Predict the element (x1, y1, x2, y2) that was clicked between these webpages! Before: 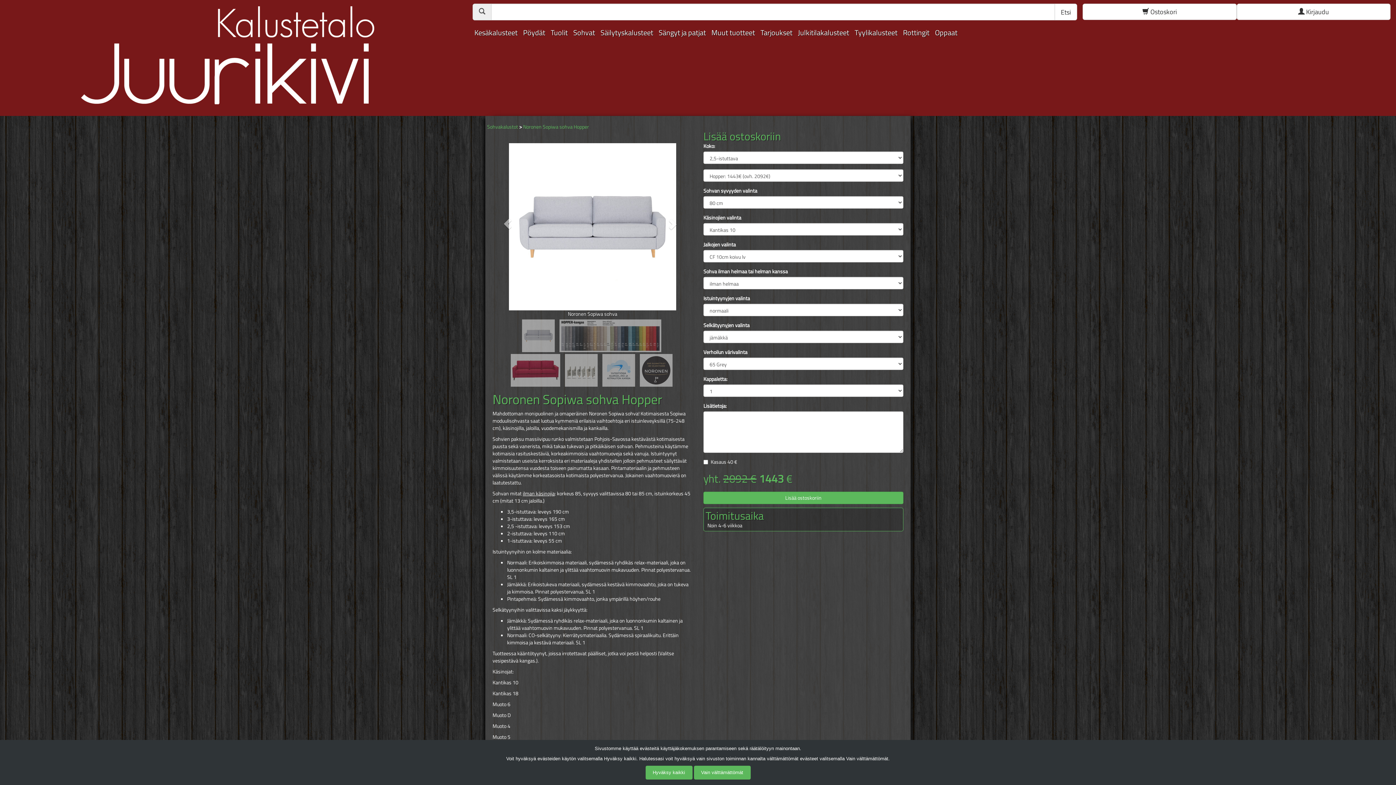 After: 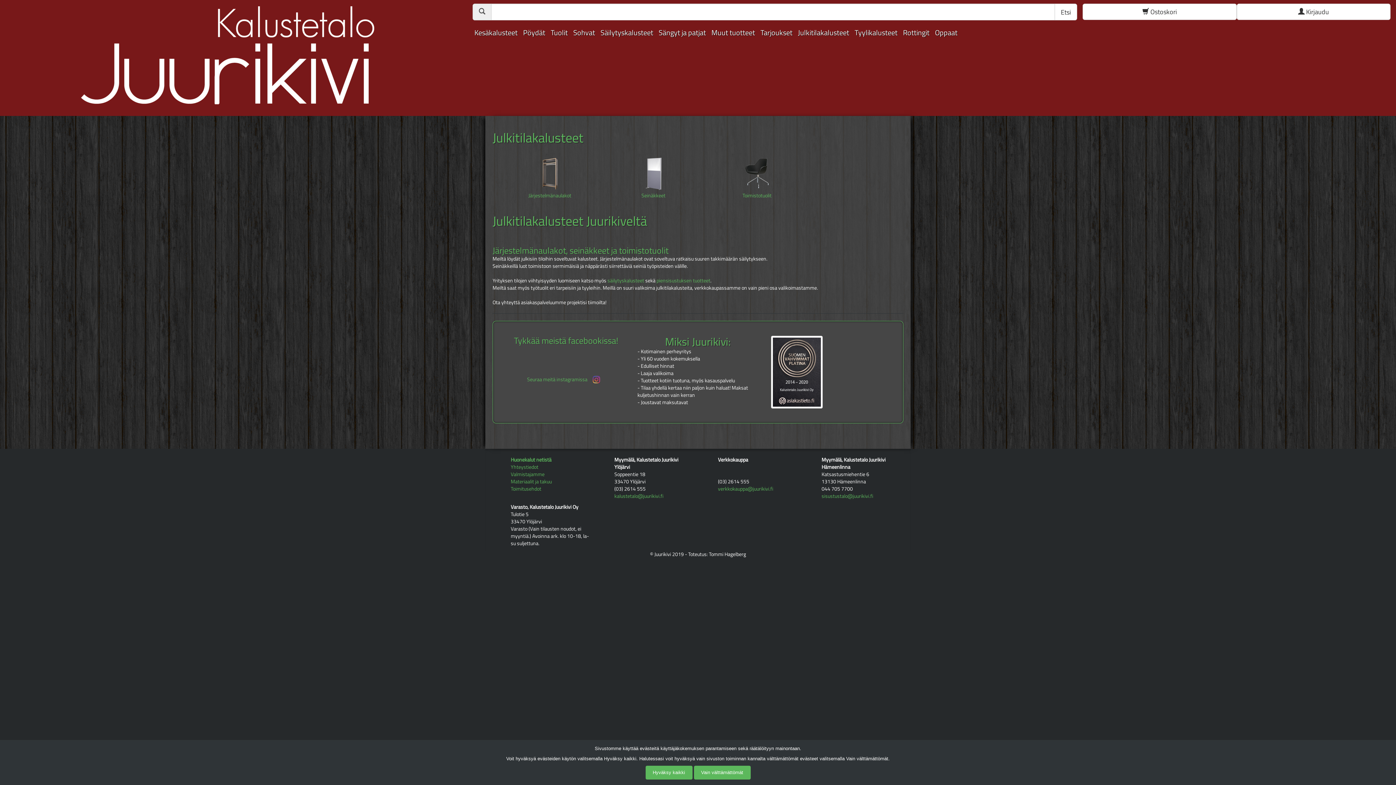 Action: label: Julkitilakalusteet bbox: (798, 26, 849, 38)